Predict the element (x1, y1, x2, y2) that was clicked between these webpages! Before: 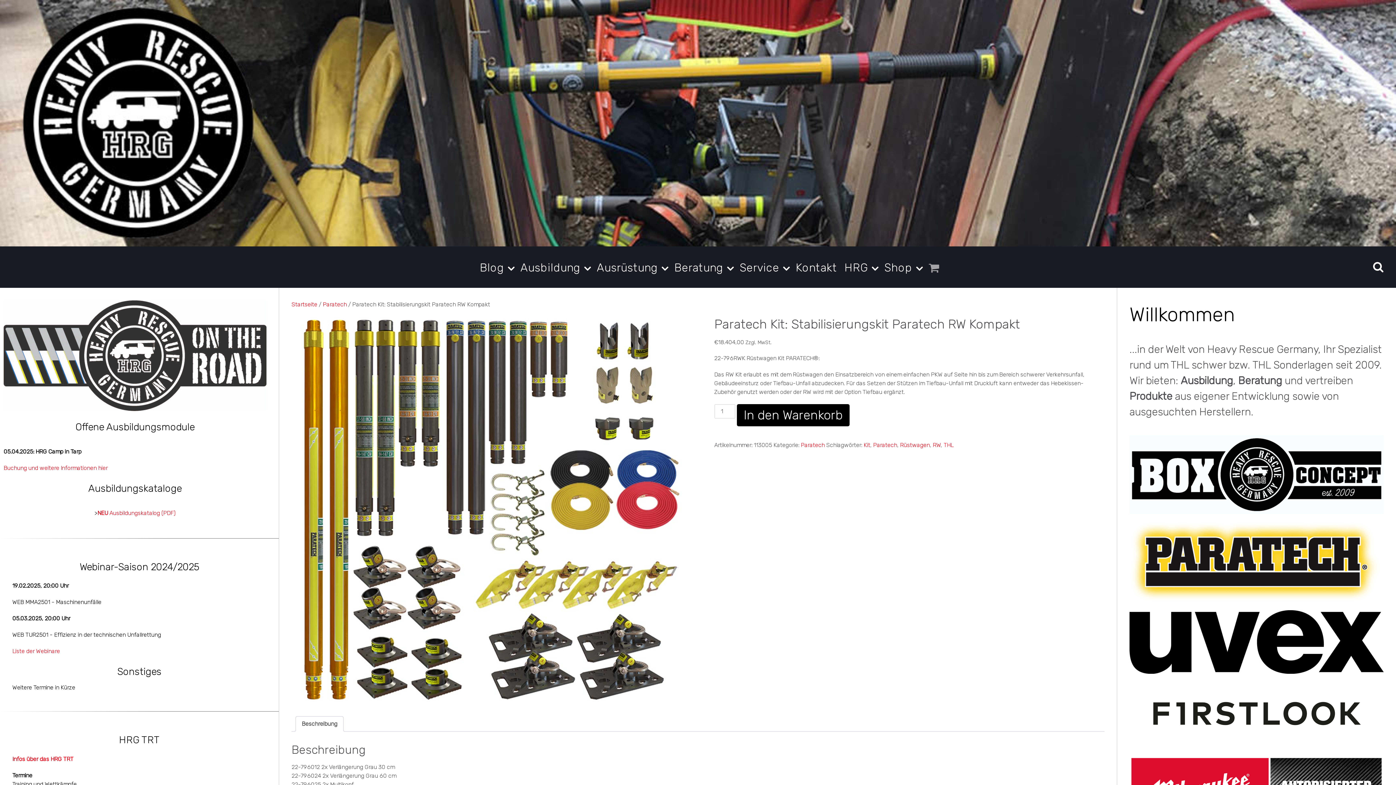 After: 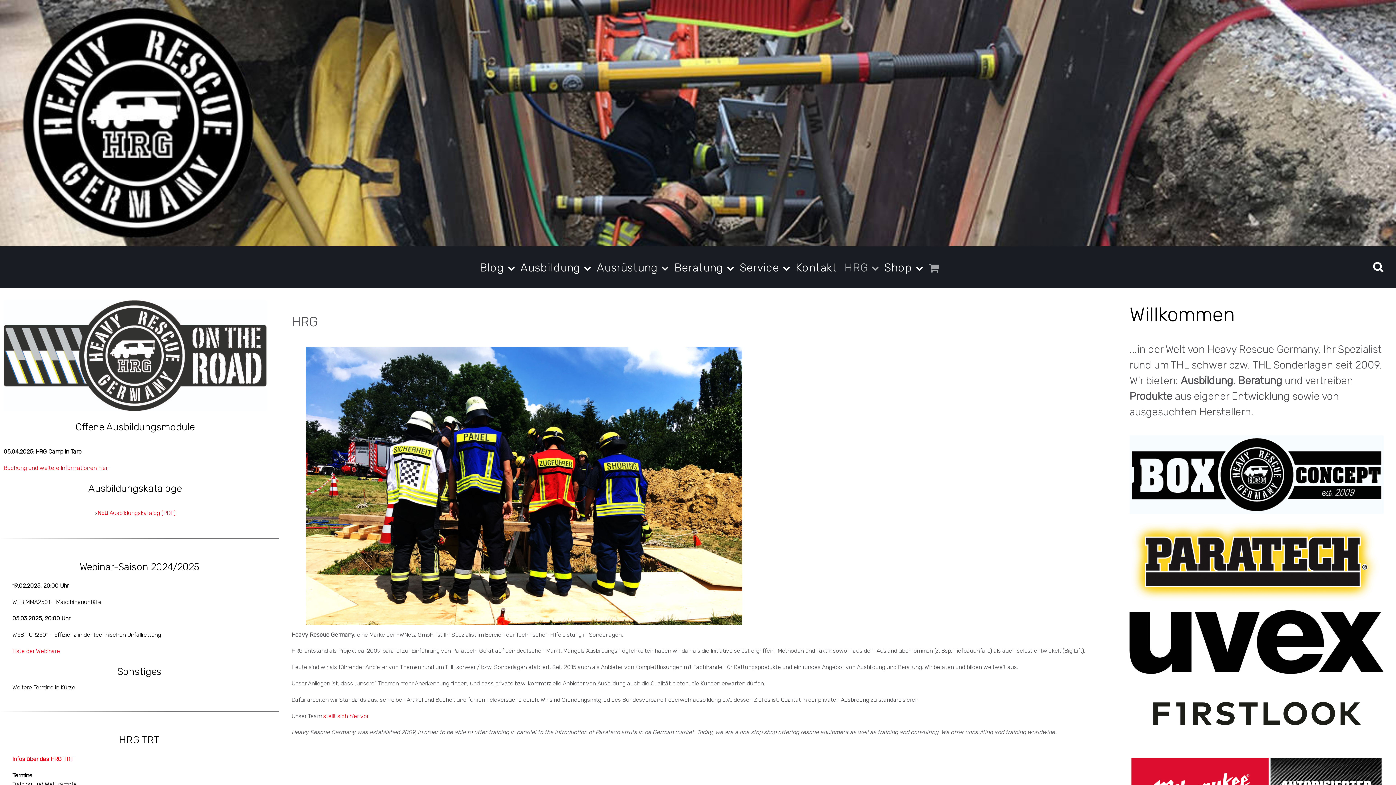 Action: bbox: (841, 258, 880, 275) label: HRG 